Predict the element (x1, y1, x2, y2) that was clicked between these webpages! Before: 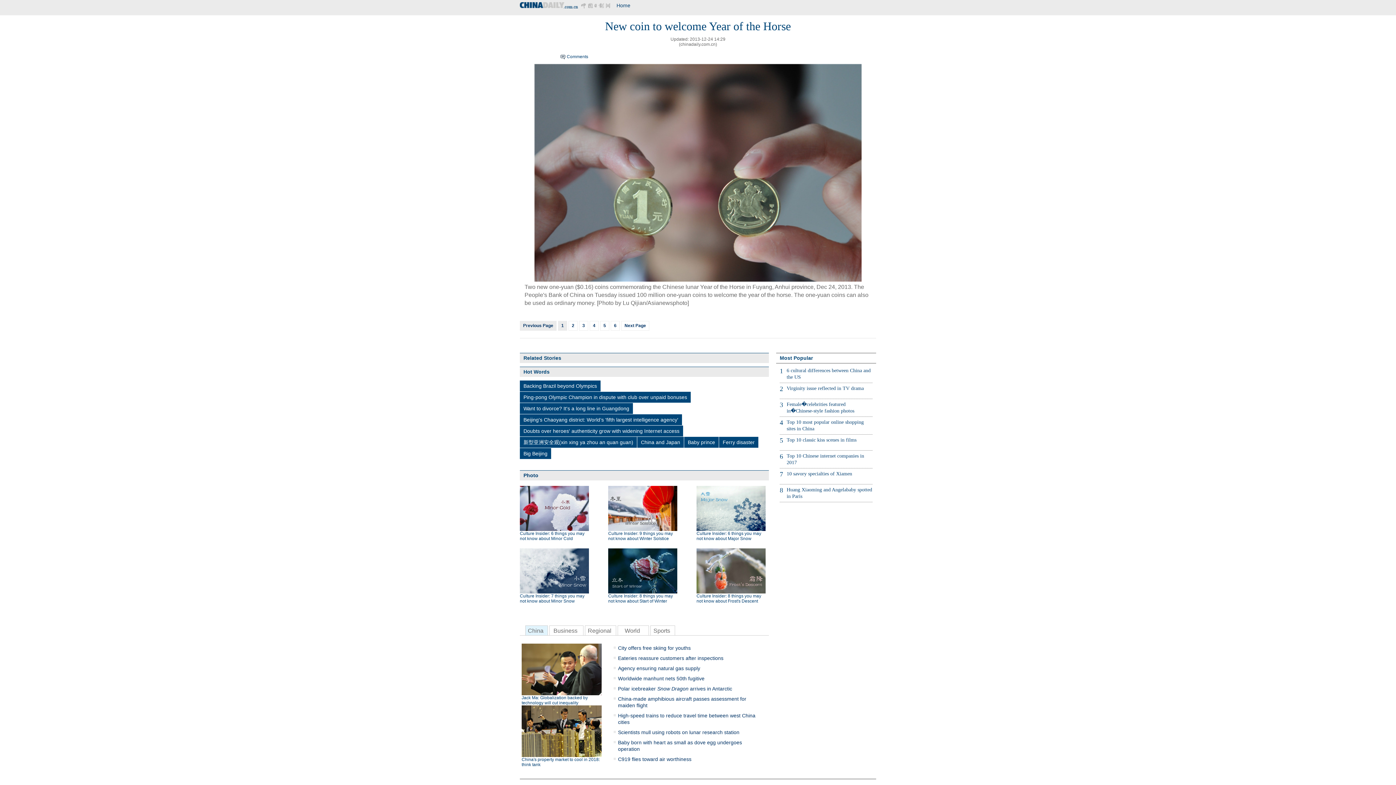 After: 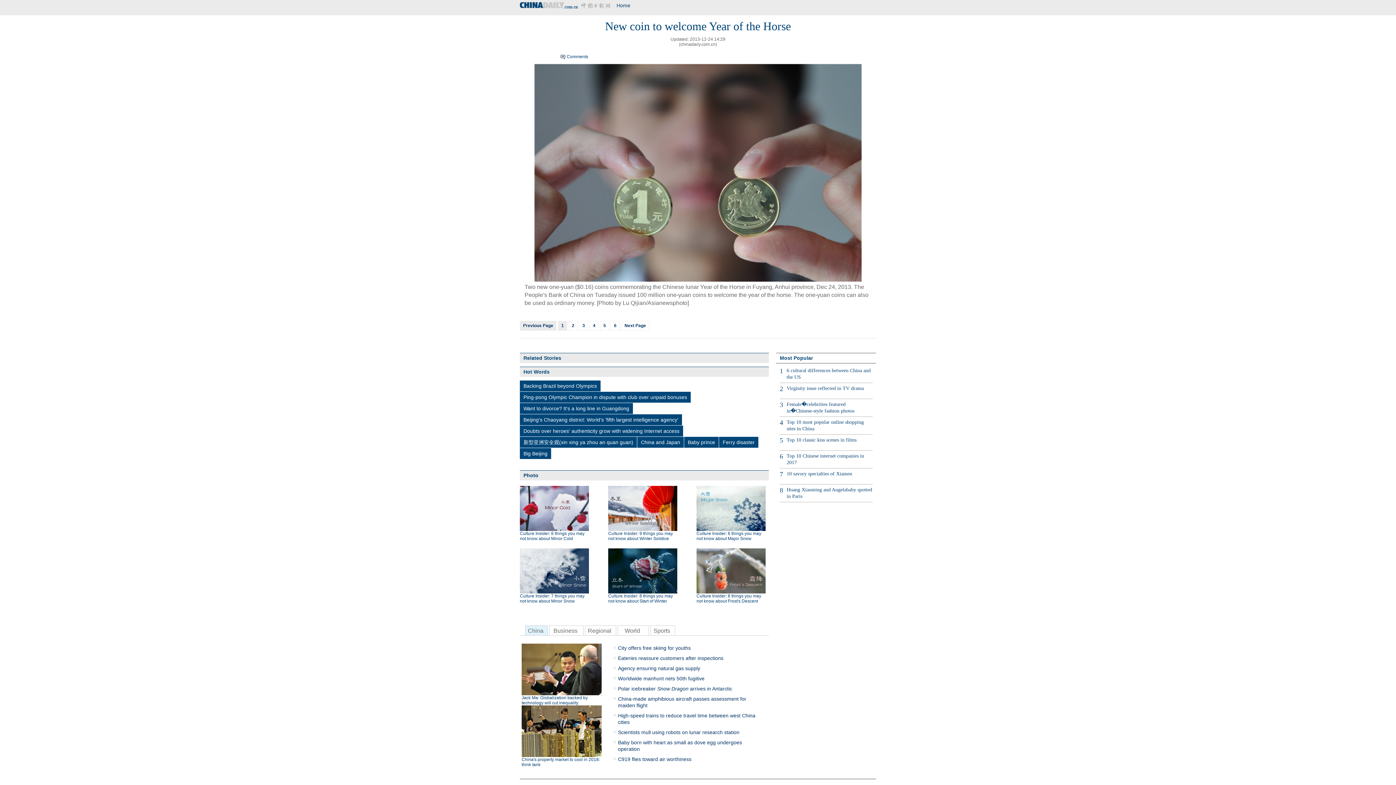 Action: bbox: (521, 644, 610, 695)